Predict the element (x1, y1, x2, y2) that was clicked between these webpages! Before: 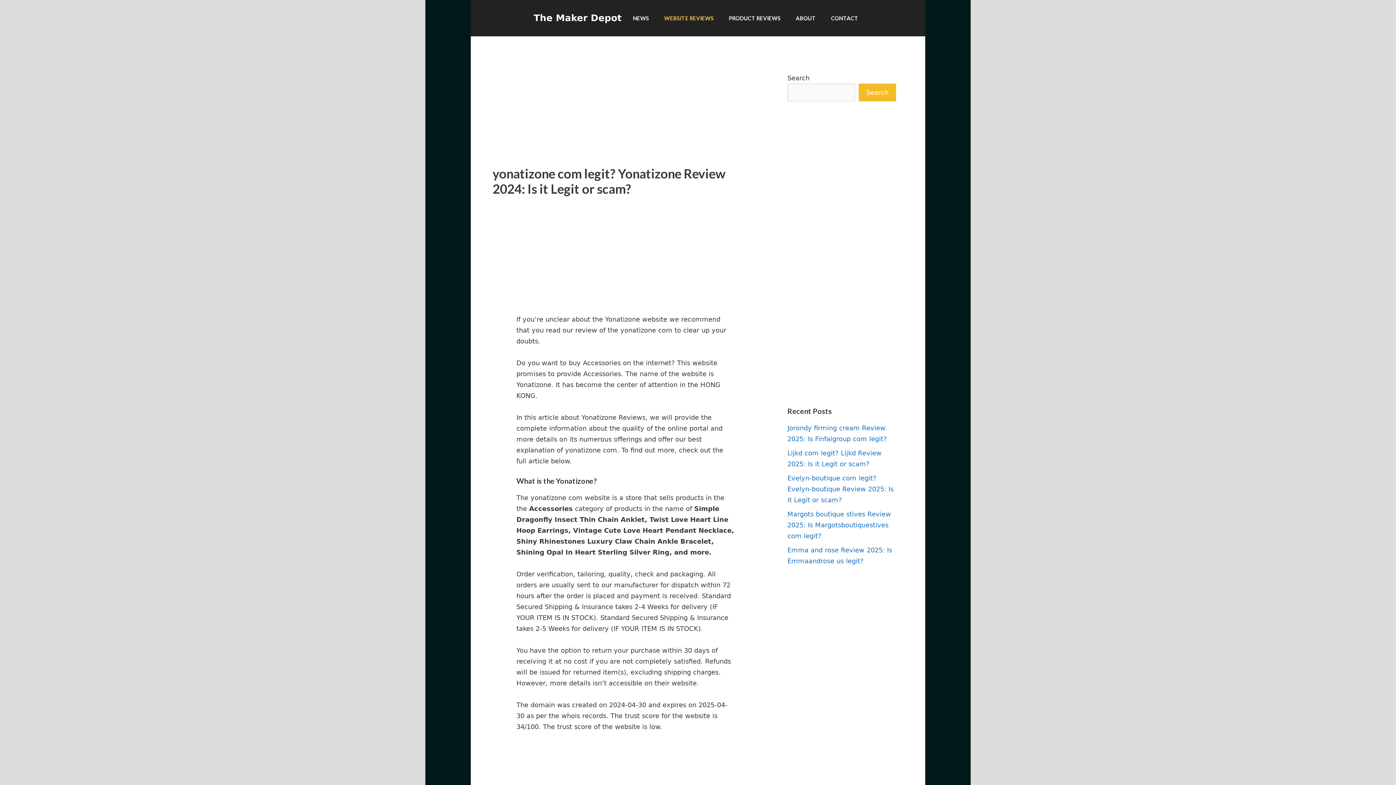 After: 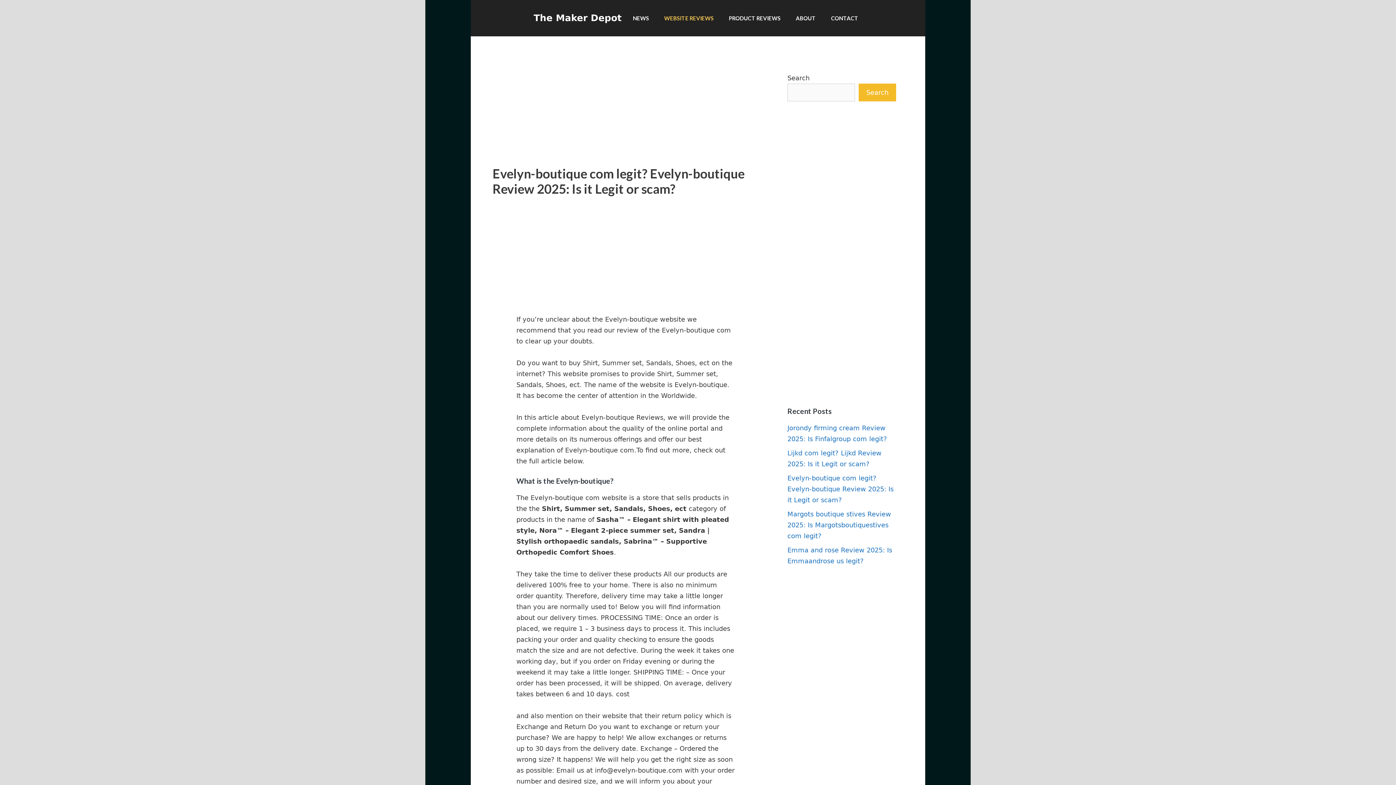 Action: bbox: (787, 474, 893, 504) label: Evelyn-boutique com legit? Evelyn-boutique Review 2025: Is it Legit or scam?